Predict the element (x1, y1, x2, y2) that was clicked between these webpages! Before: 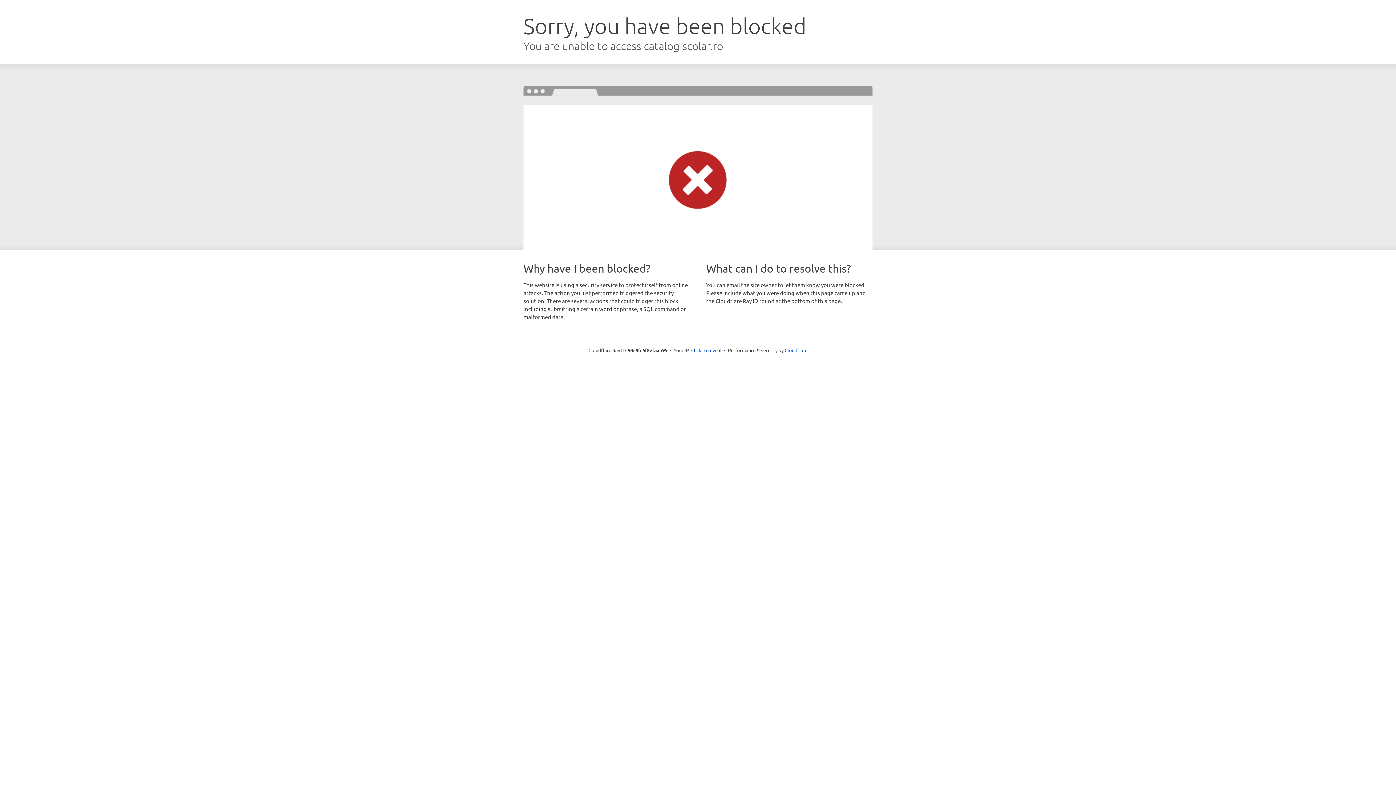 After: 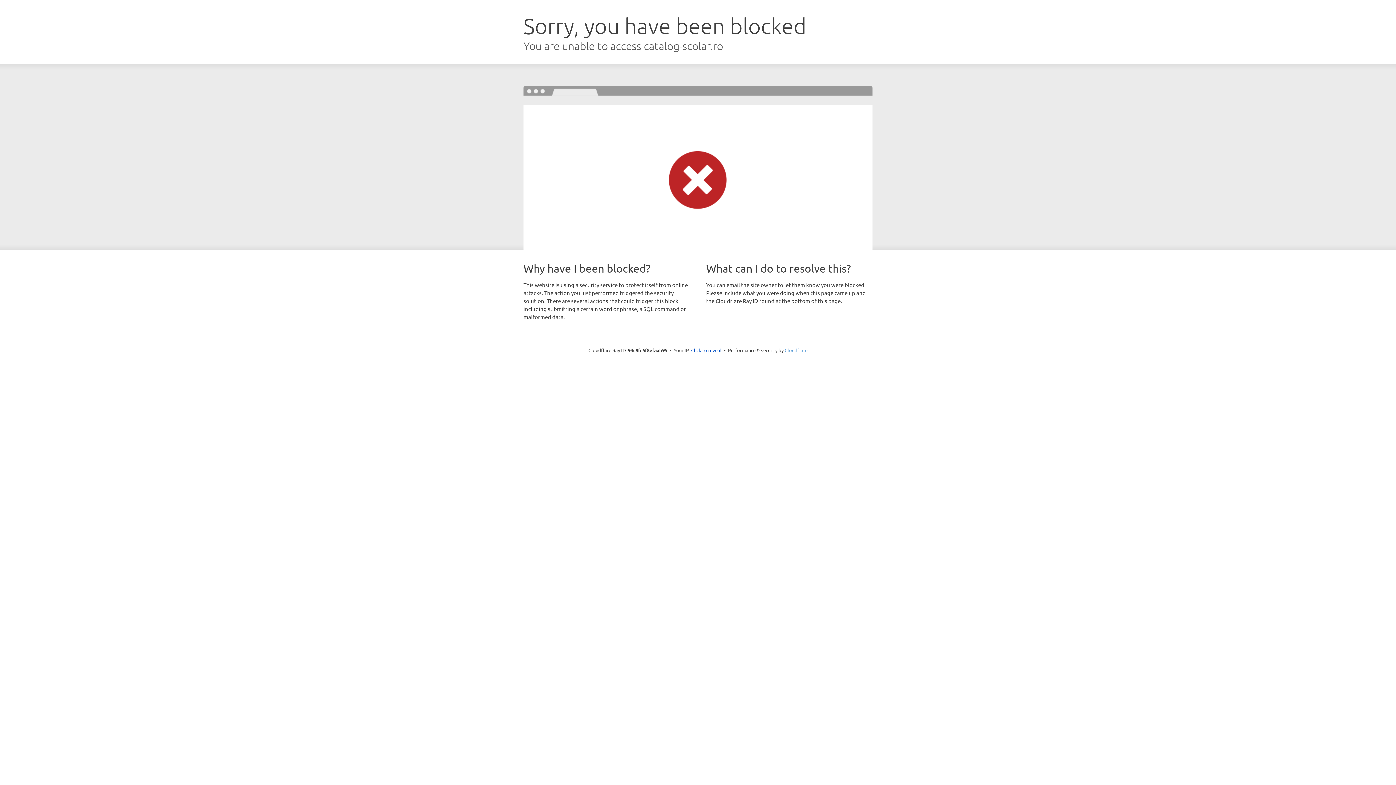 Action: bbox: (784, 347, 807, 353) label: Cloudflare